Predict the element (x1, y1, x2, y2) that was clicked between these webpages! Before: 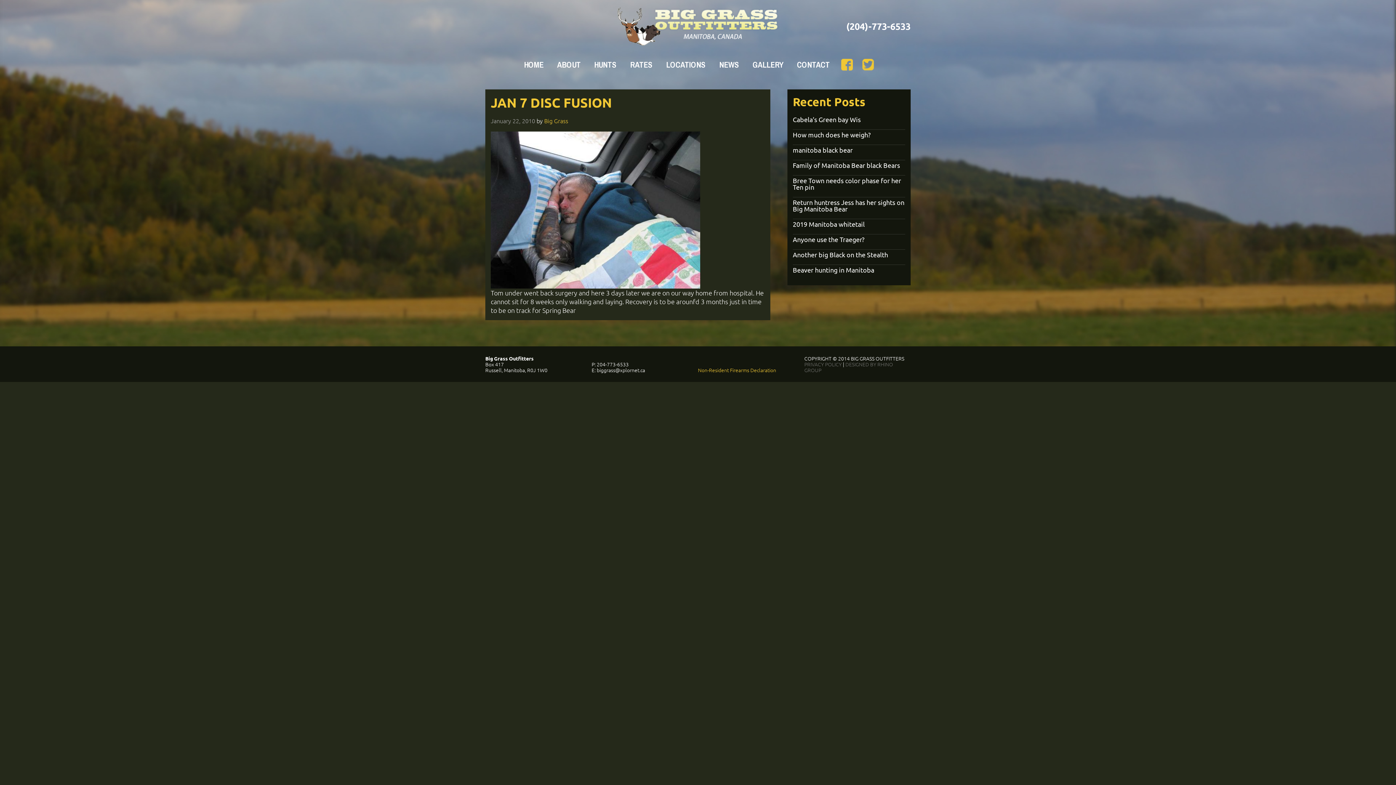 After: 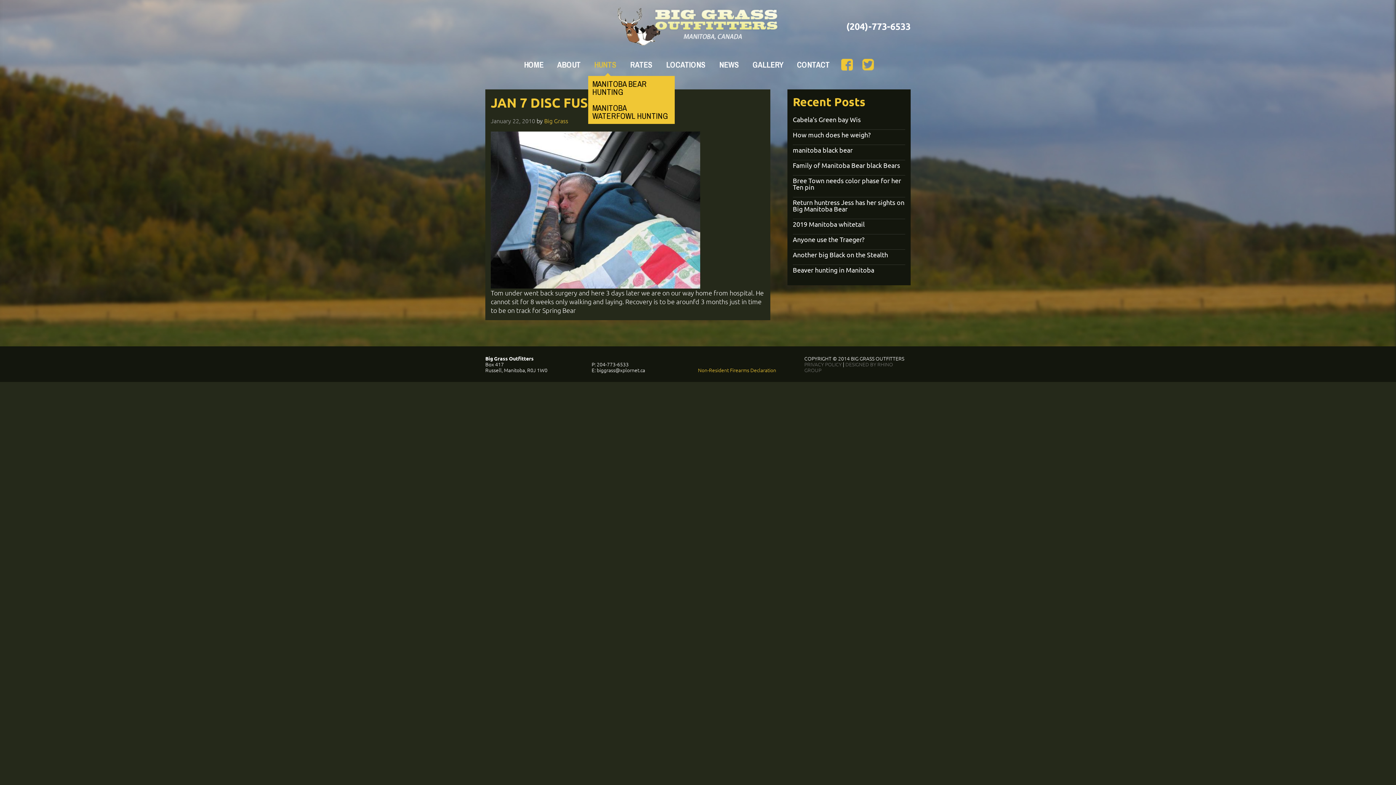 Action: label: HUNTS bbox: (588, 56, 622, 73)